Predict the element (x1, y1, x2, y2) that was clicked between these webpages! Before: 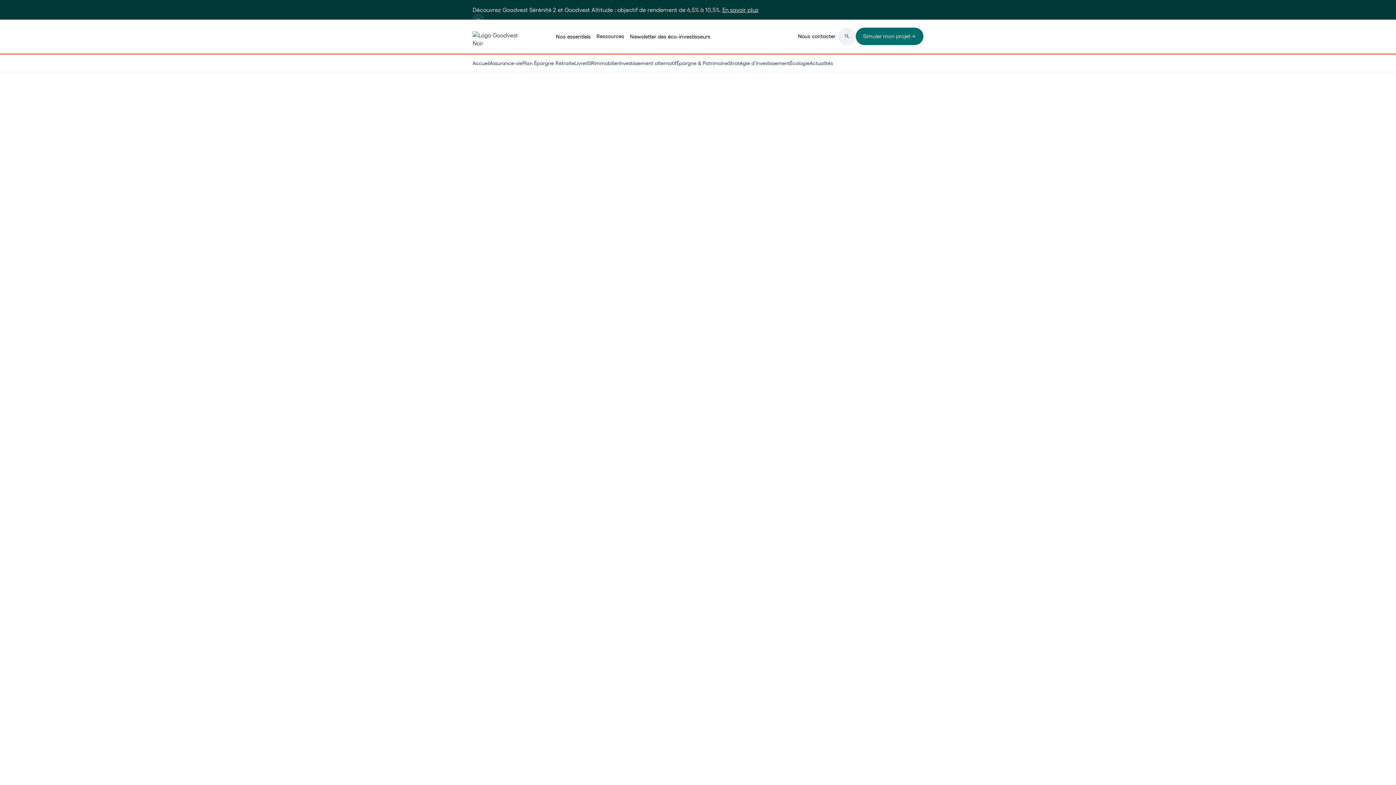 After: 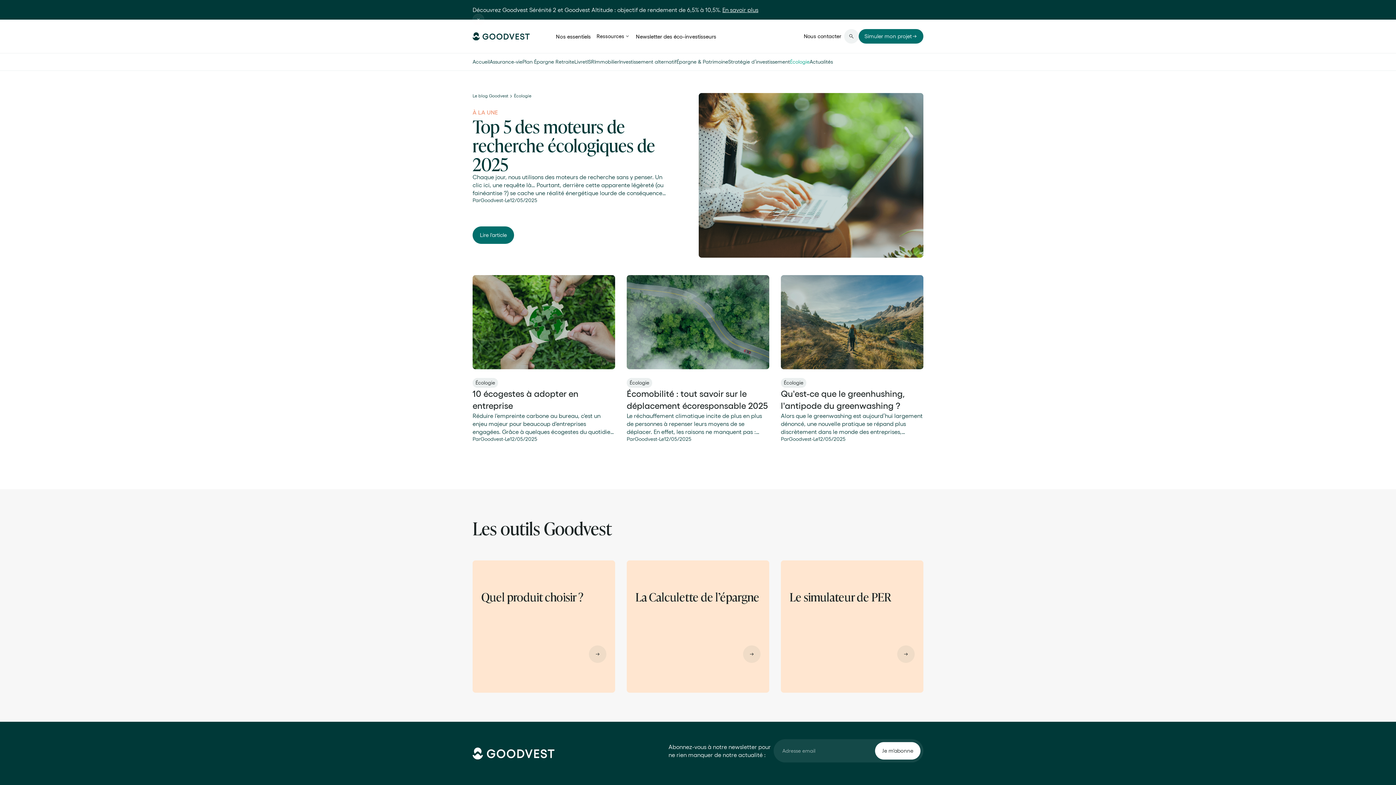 Action: bbox: (790, 60, 809, 66) label: Écologie